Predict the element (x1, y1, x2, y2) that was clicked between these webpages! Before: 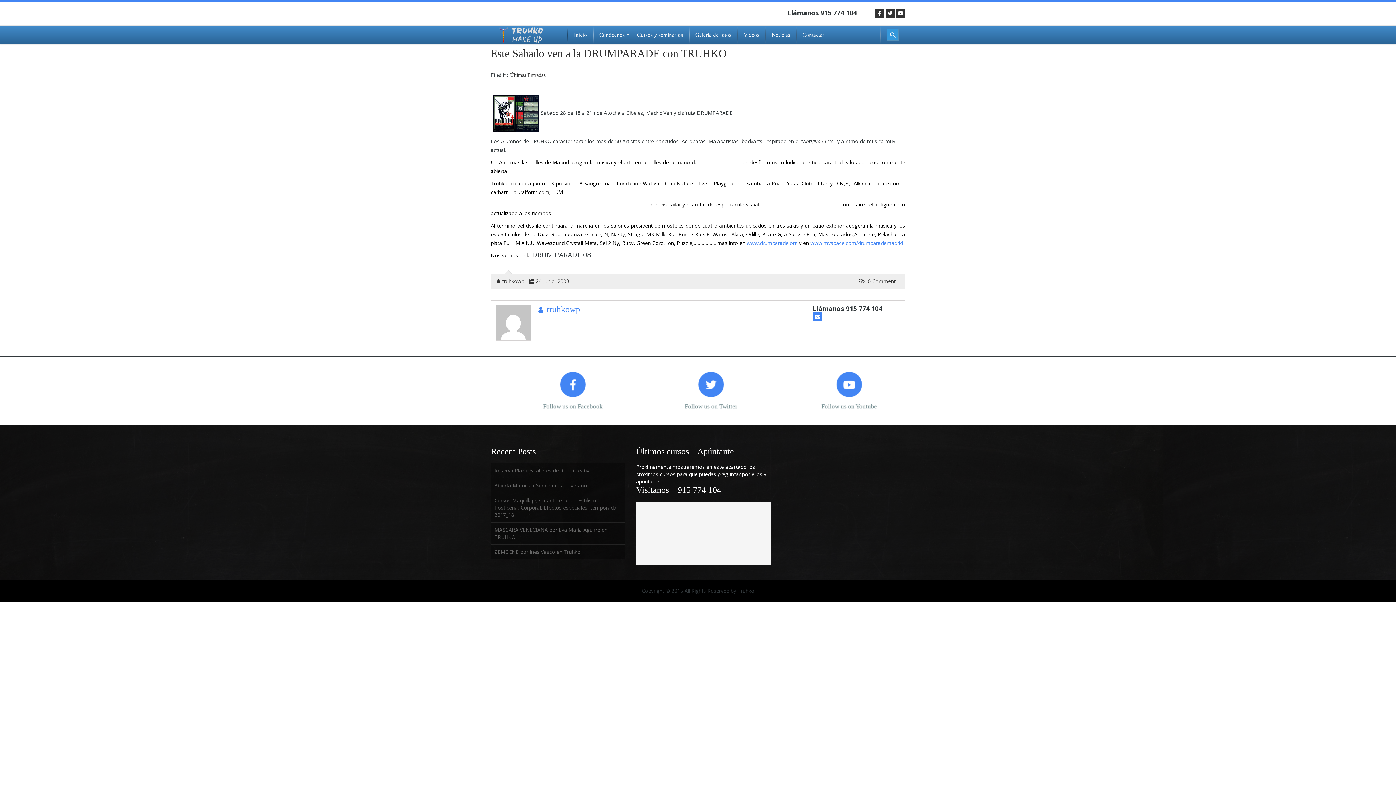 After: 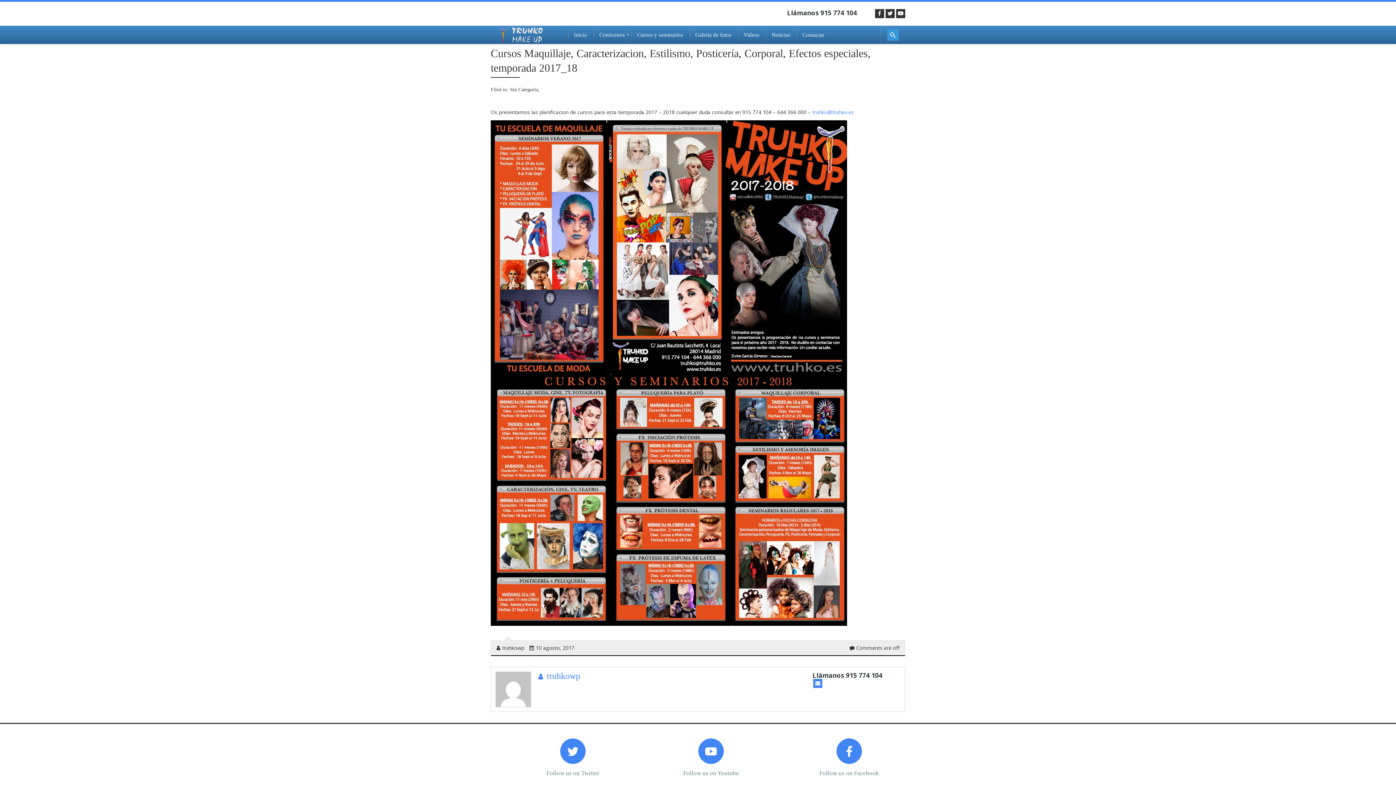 Action: label: Cursos Maquillaje, Caracterizacion, Estilismo, Posticería, Corporal, Efectos especiales, temporada 2017_18 bbox: (490, 493, 625, 522)